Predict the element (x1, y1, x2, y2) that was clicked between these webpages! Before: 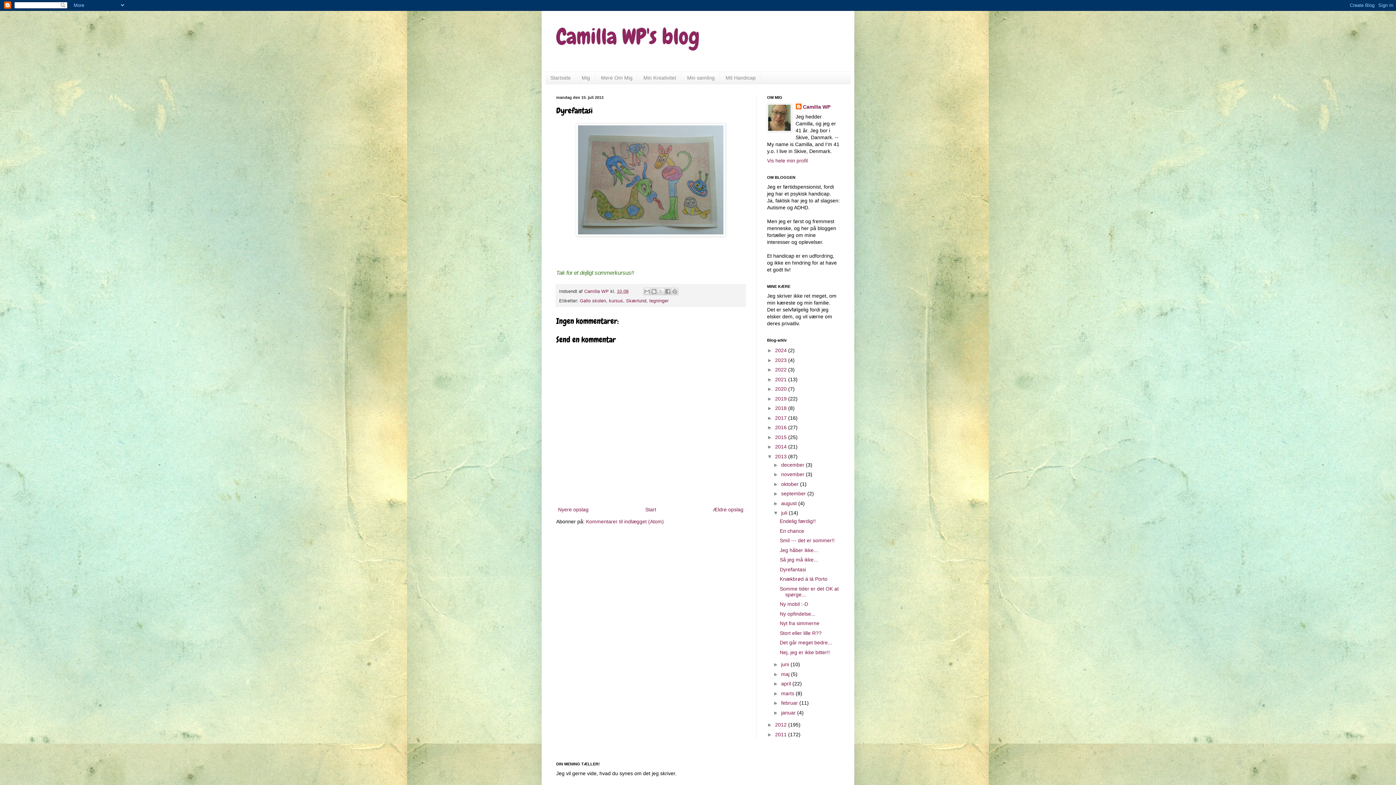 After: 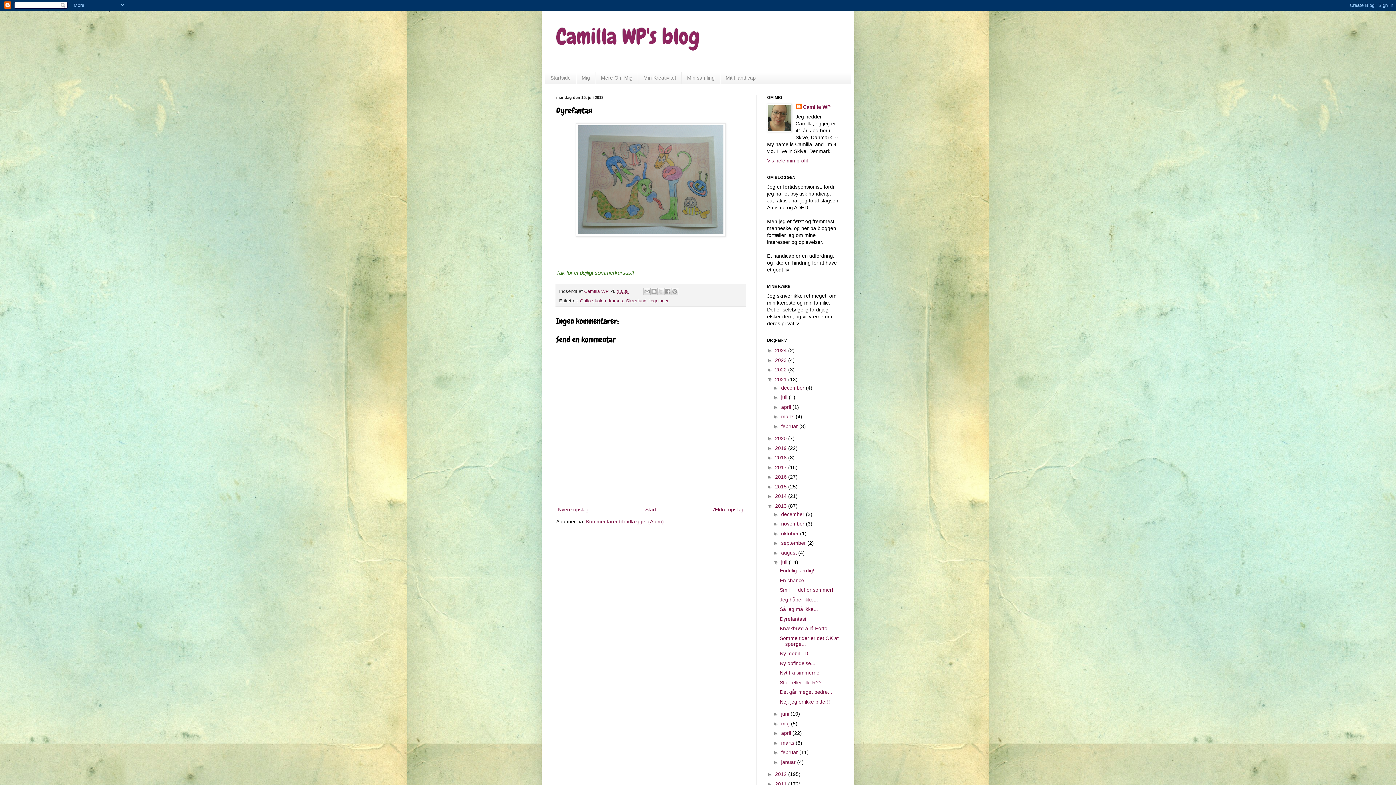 Action: label: ►   bbox: (767, 376, 775, 382)